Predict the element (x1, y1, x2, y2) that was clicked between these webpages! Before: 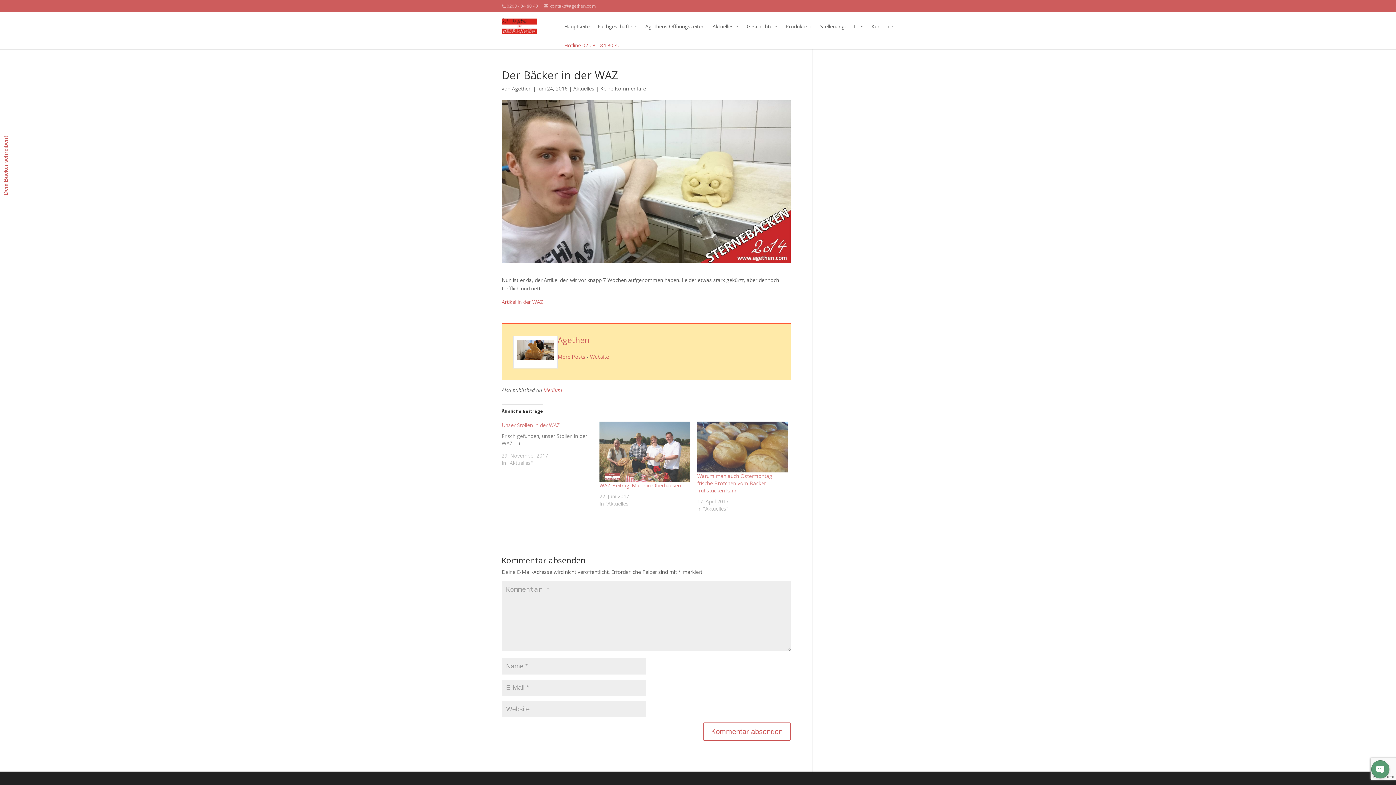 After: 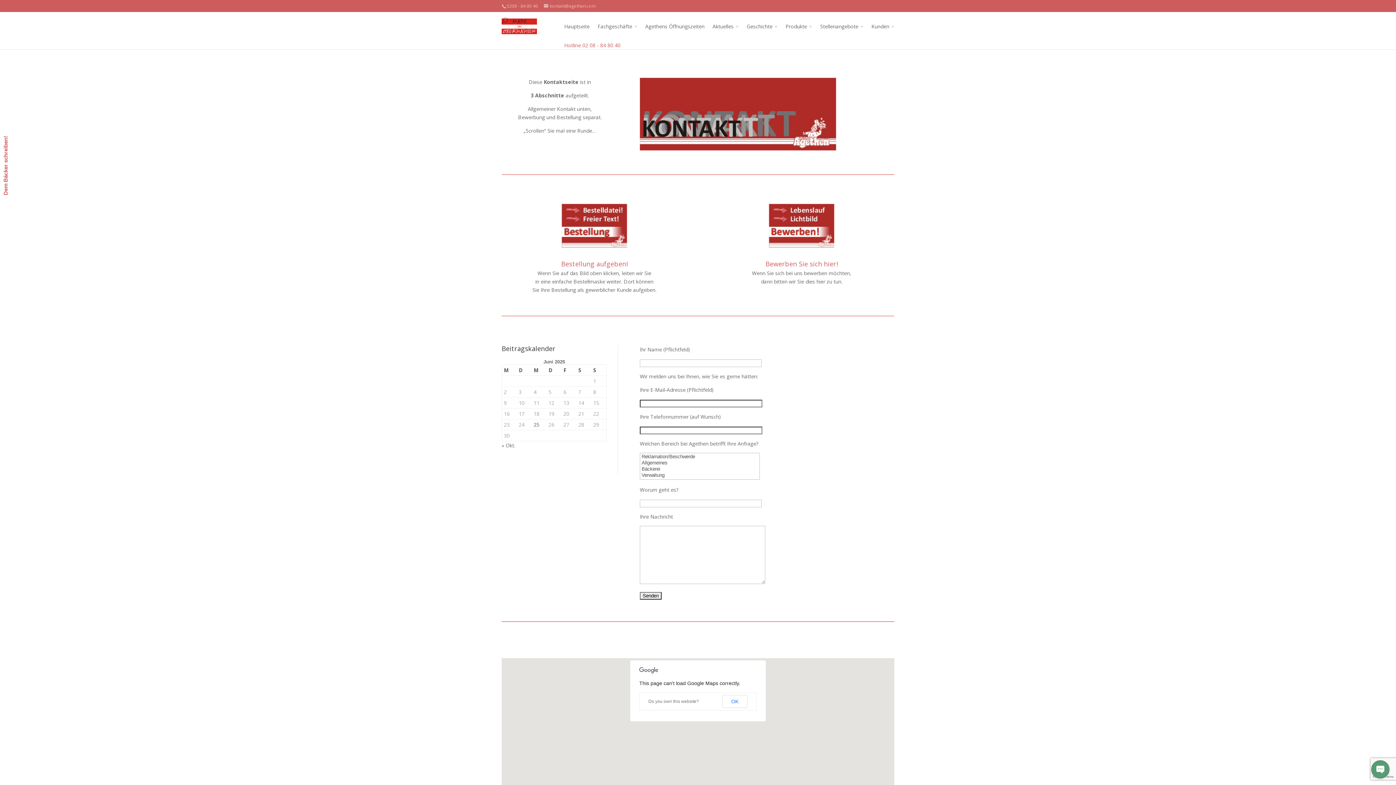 Action: bbox: (0, 131, 12, 200) label: Dem Bäcker schreiben!